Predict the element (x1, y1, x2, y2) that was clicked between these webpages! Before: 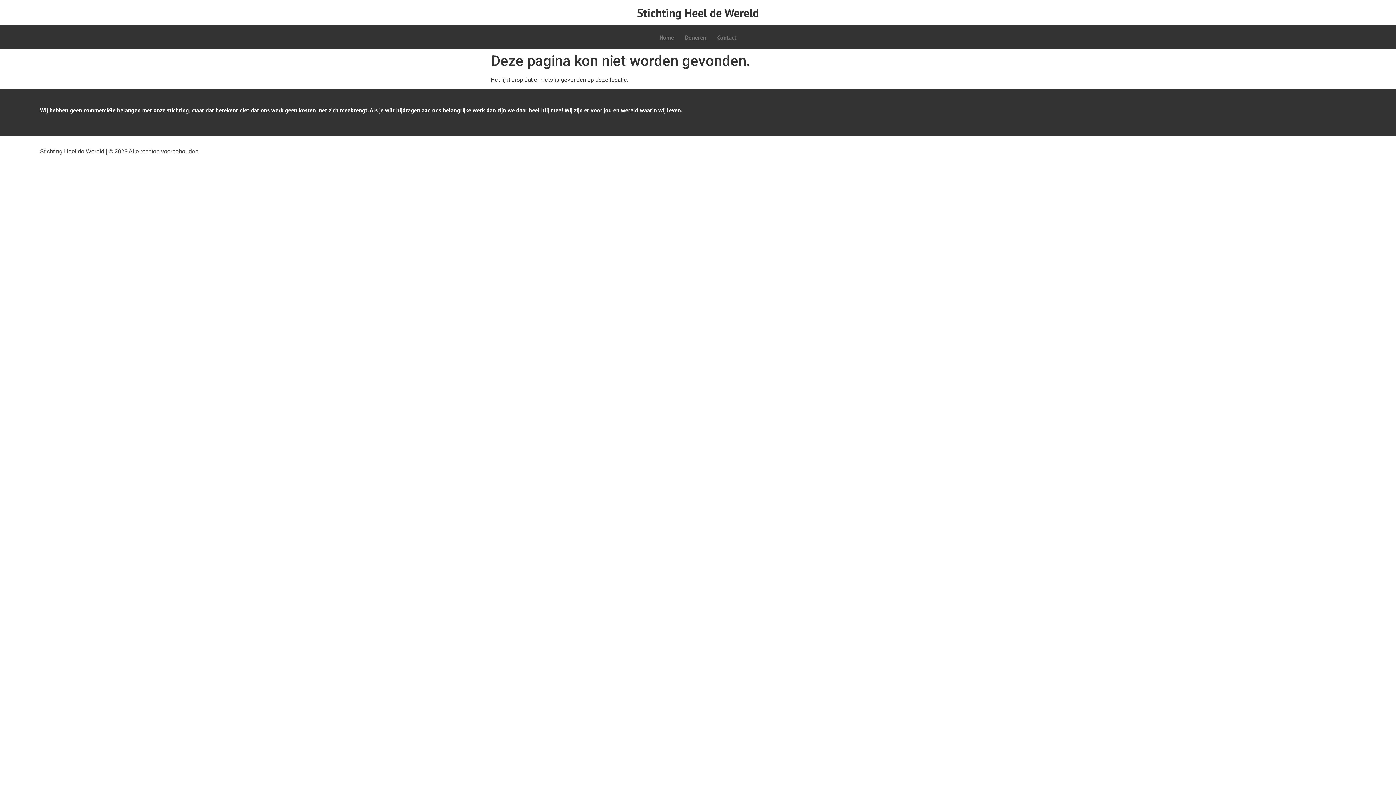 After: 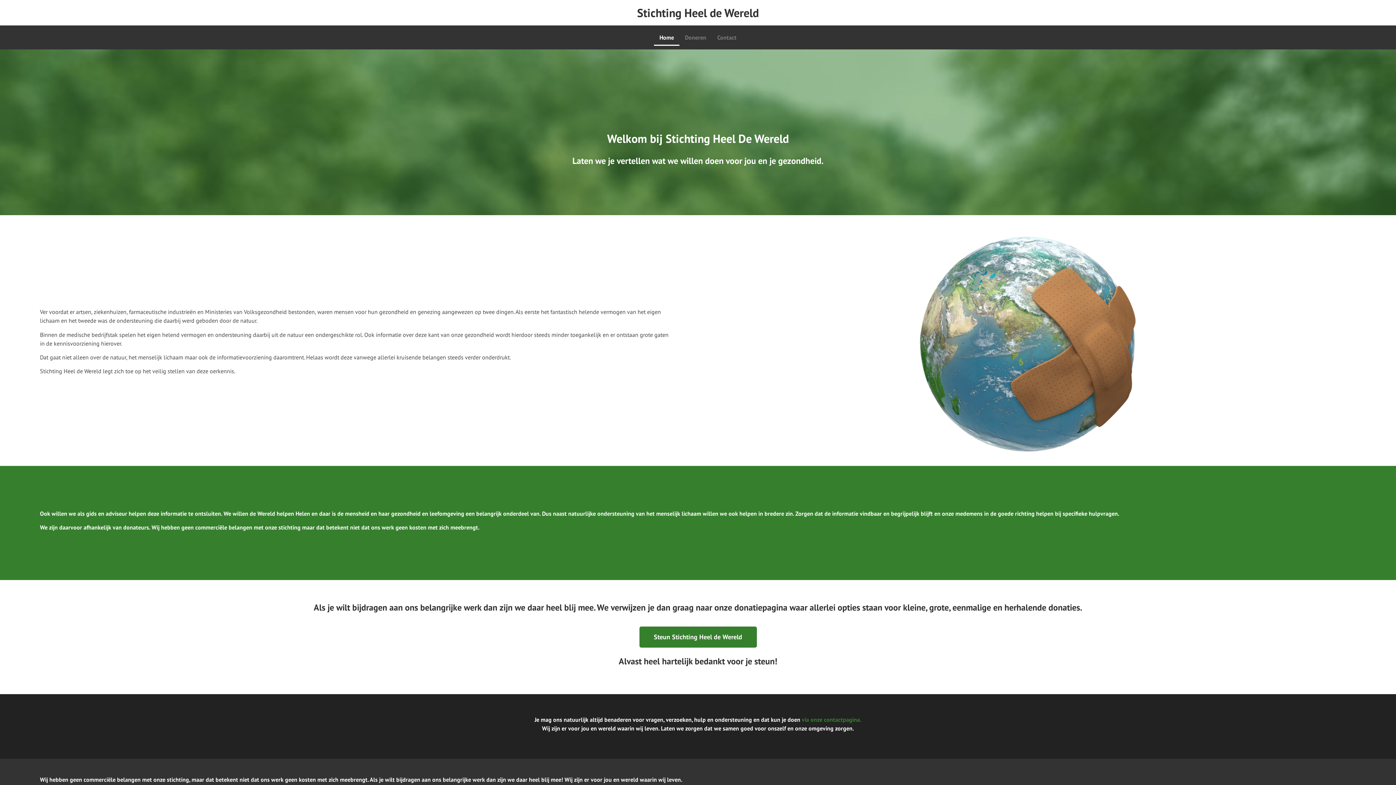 Action: bbox: (654, 29, 679, 45) label: Home